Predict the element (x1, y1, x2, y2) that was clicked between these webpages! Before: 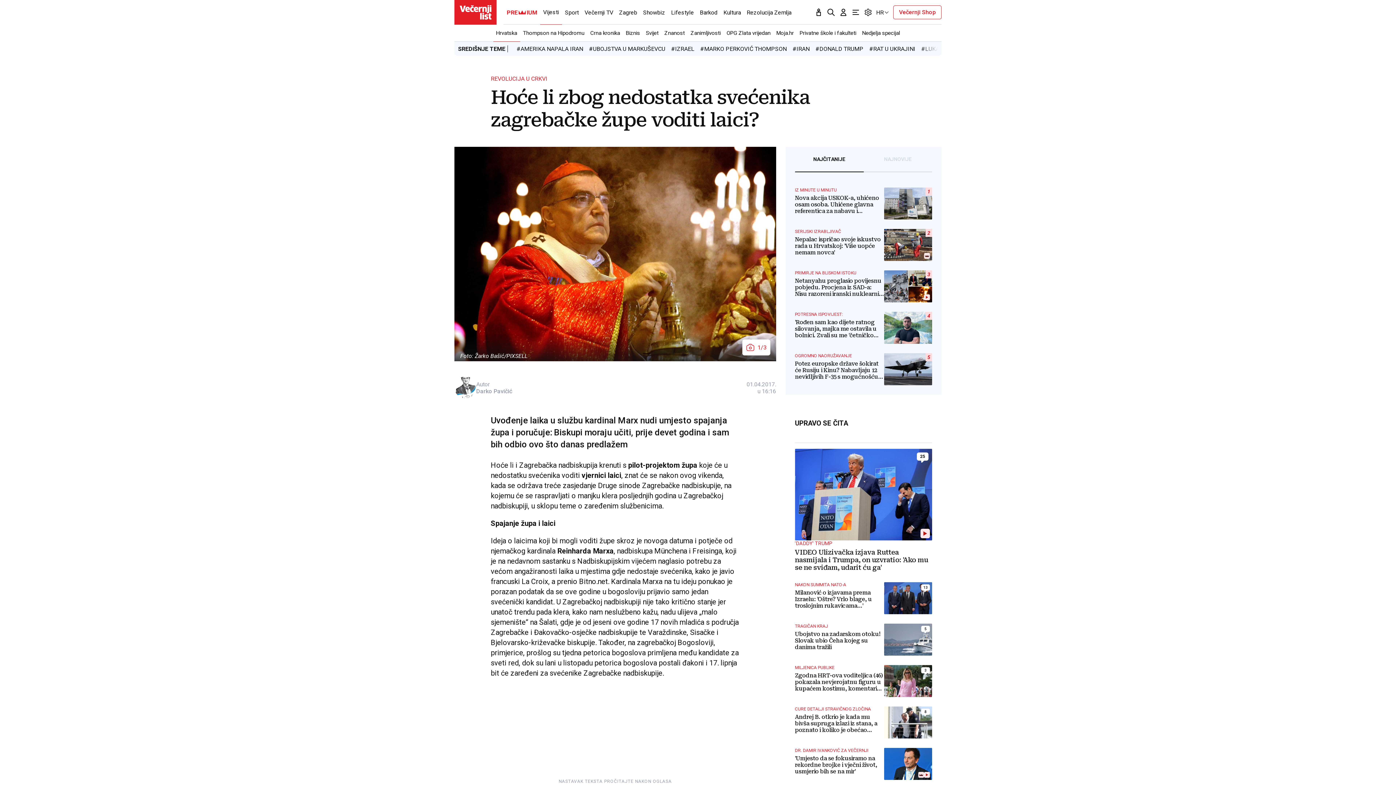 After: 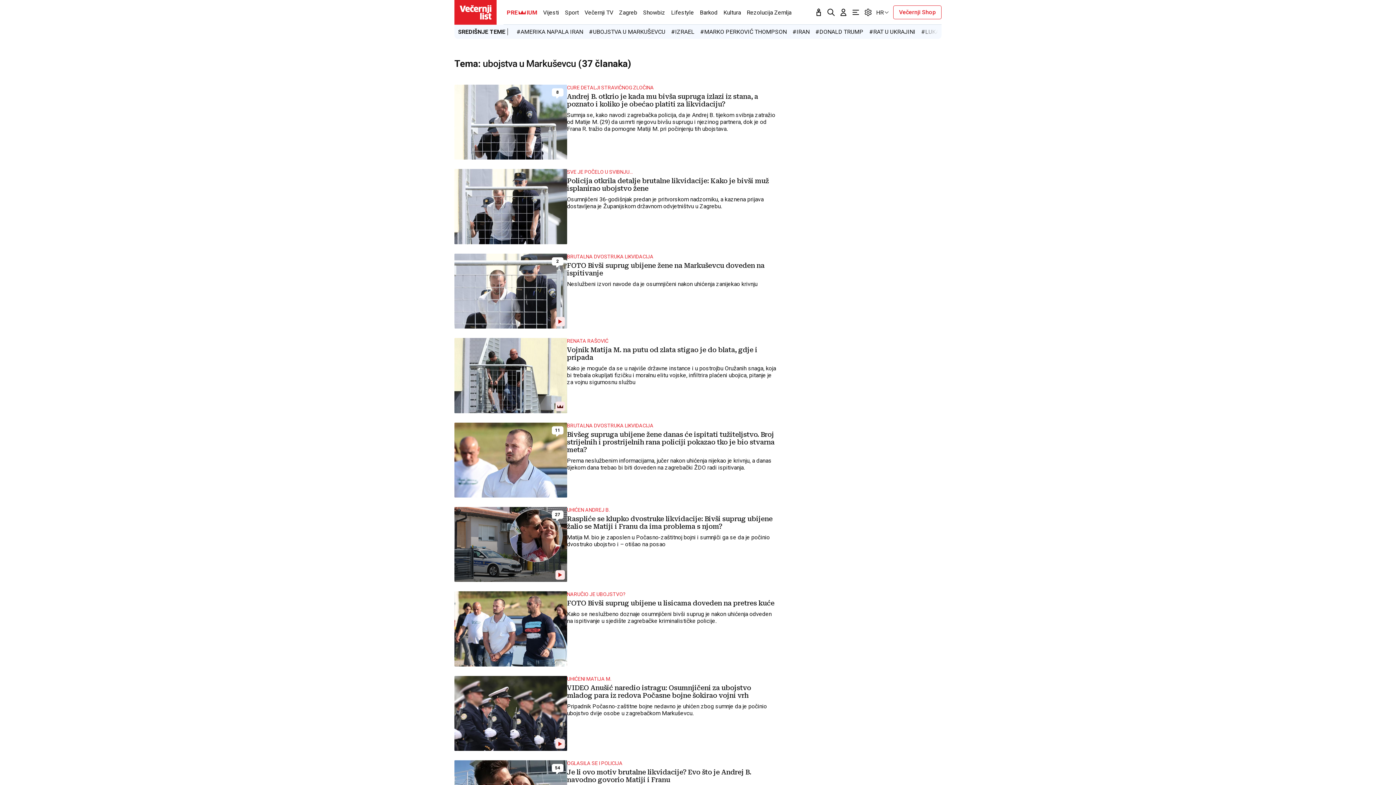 Action: bbox: (589, 45, 665, 52) label: #UBOJSTVA U MARKUŠEVCU